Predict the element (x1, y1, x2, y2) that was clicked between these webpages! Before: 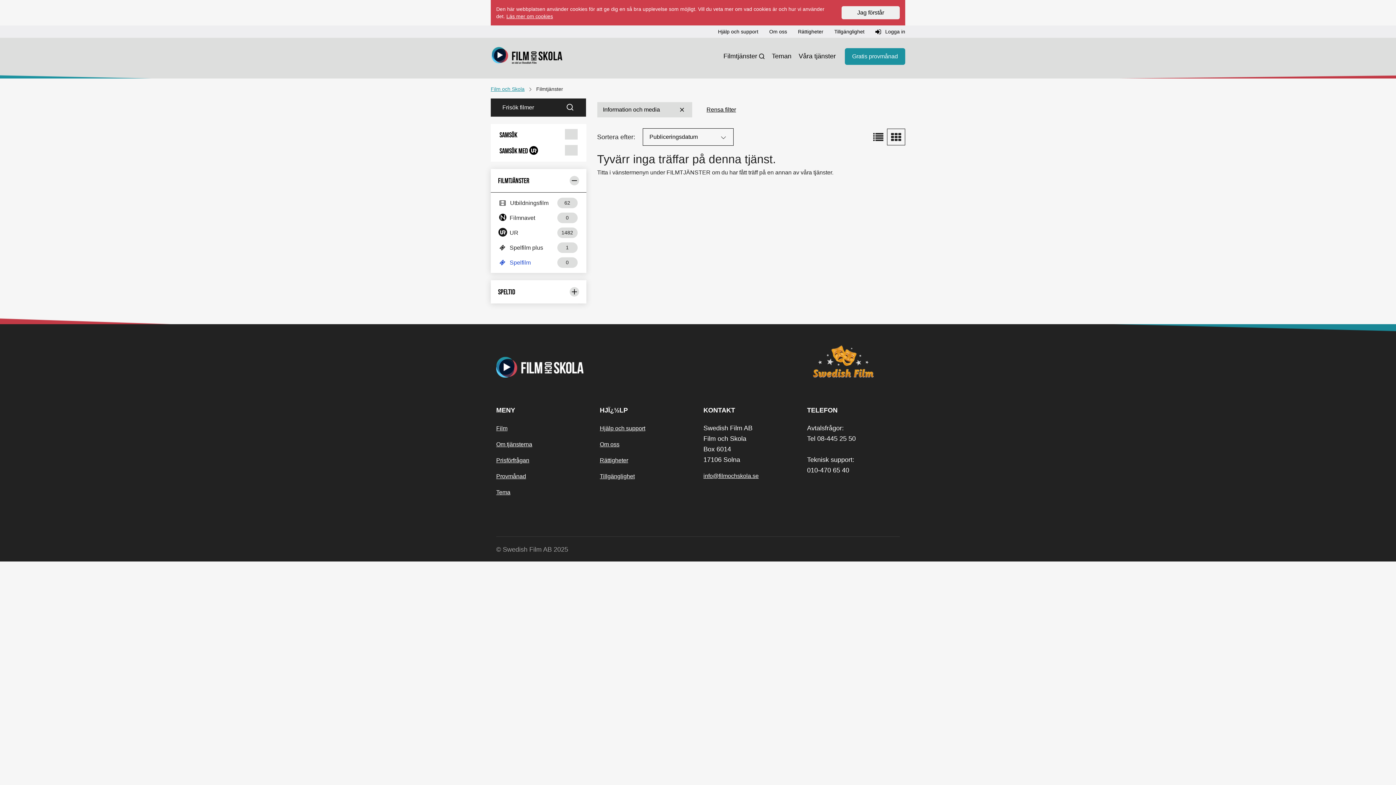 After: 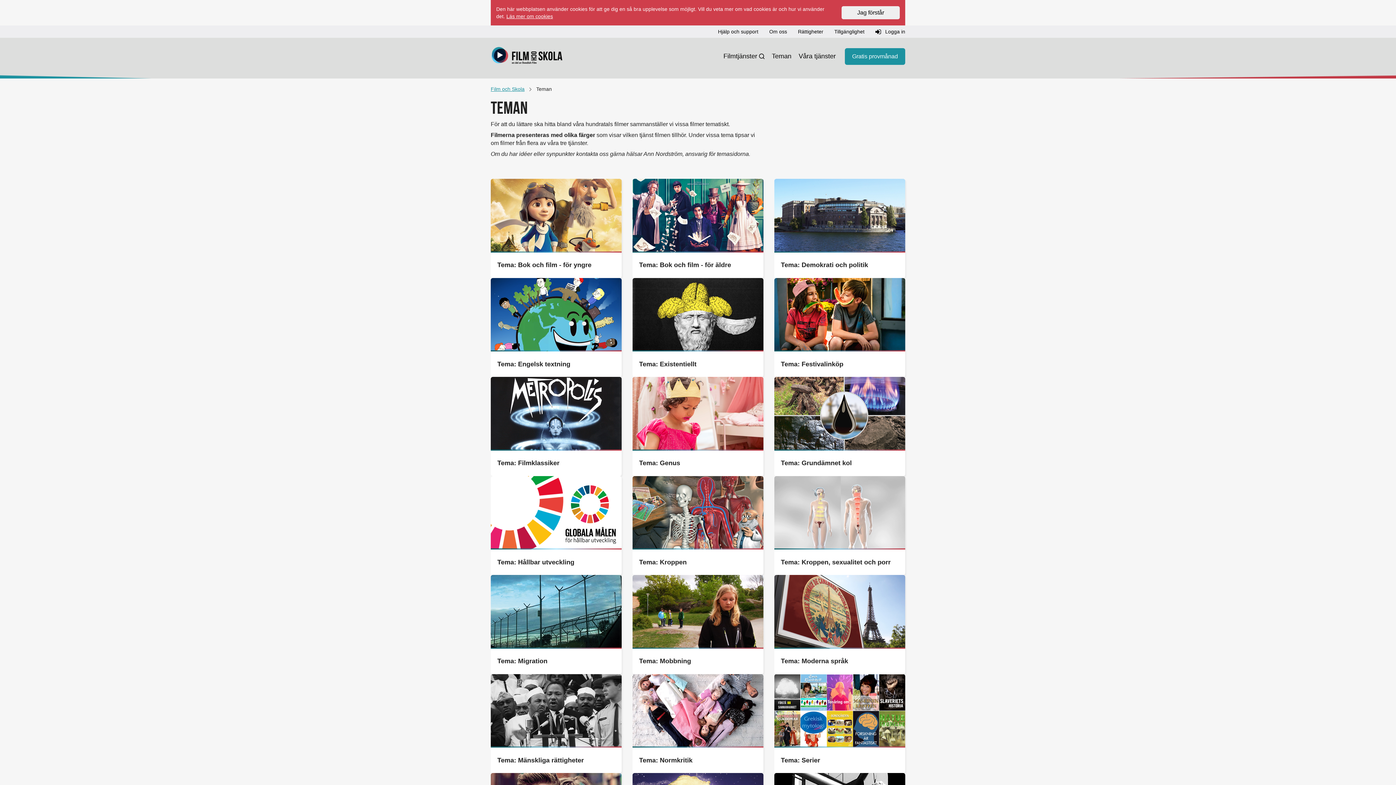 Action: bbox: (768, 44, 795, 68) label: Teman